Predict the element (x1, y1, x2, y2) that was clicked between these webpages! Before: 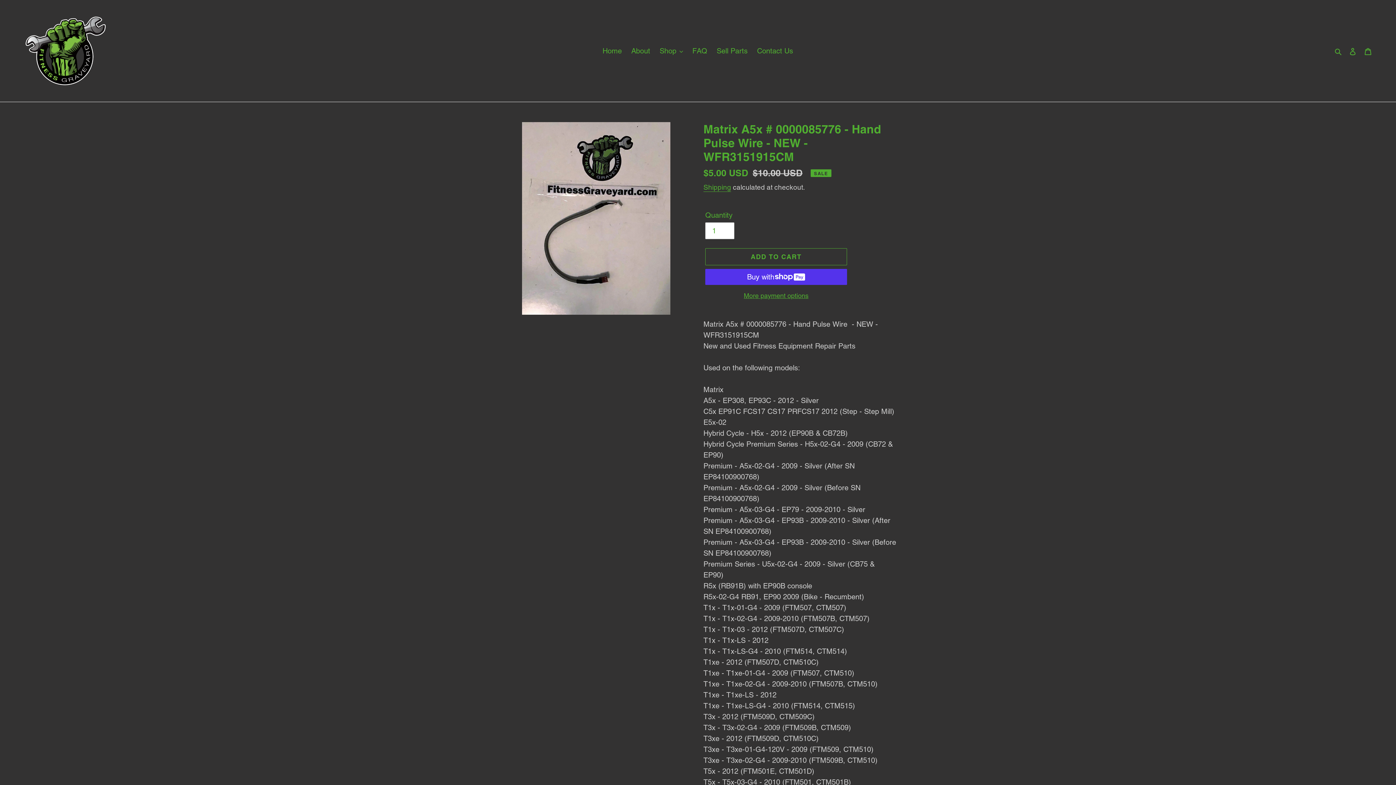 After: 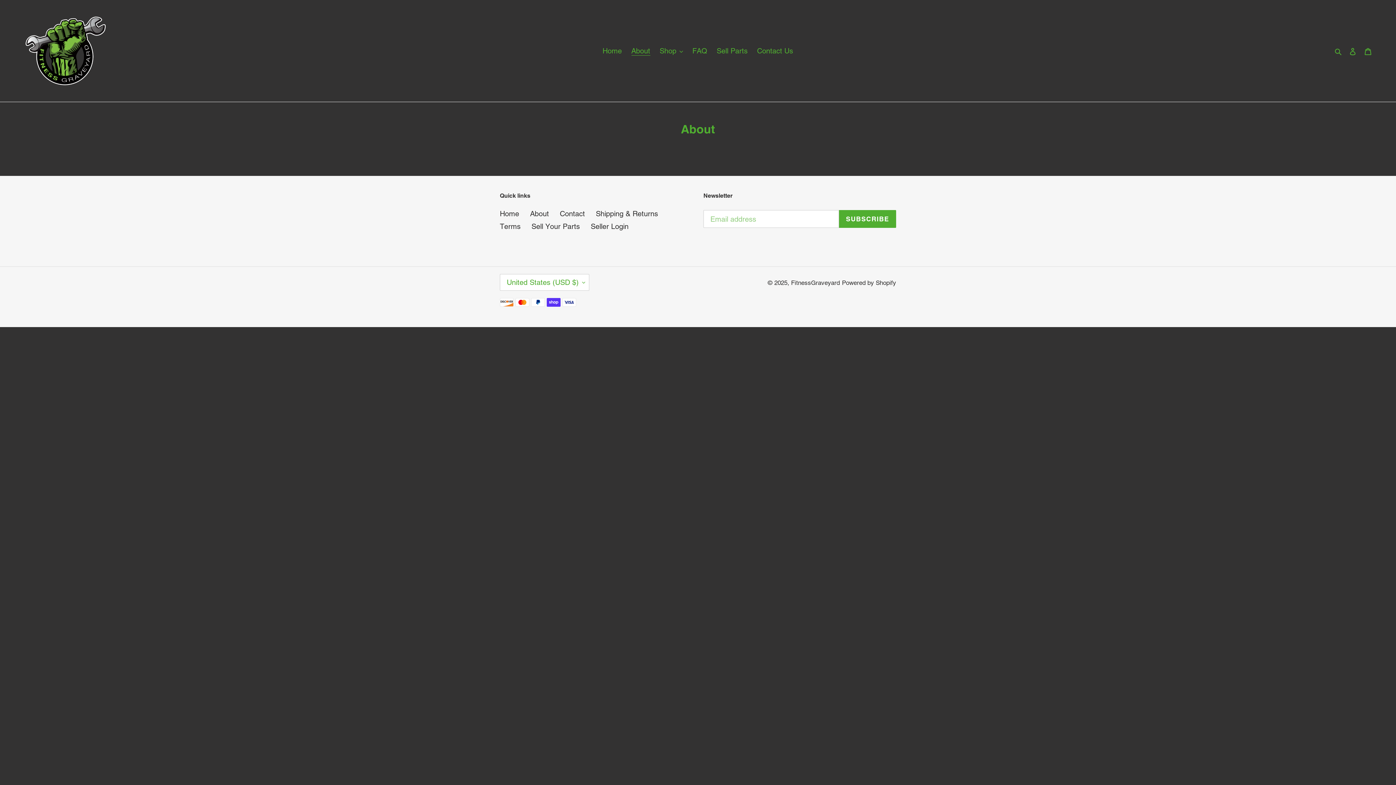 Action: label: About bbox: (627, 44, 654, 57)